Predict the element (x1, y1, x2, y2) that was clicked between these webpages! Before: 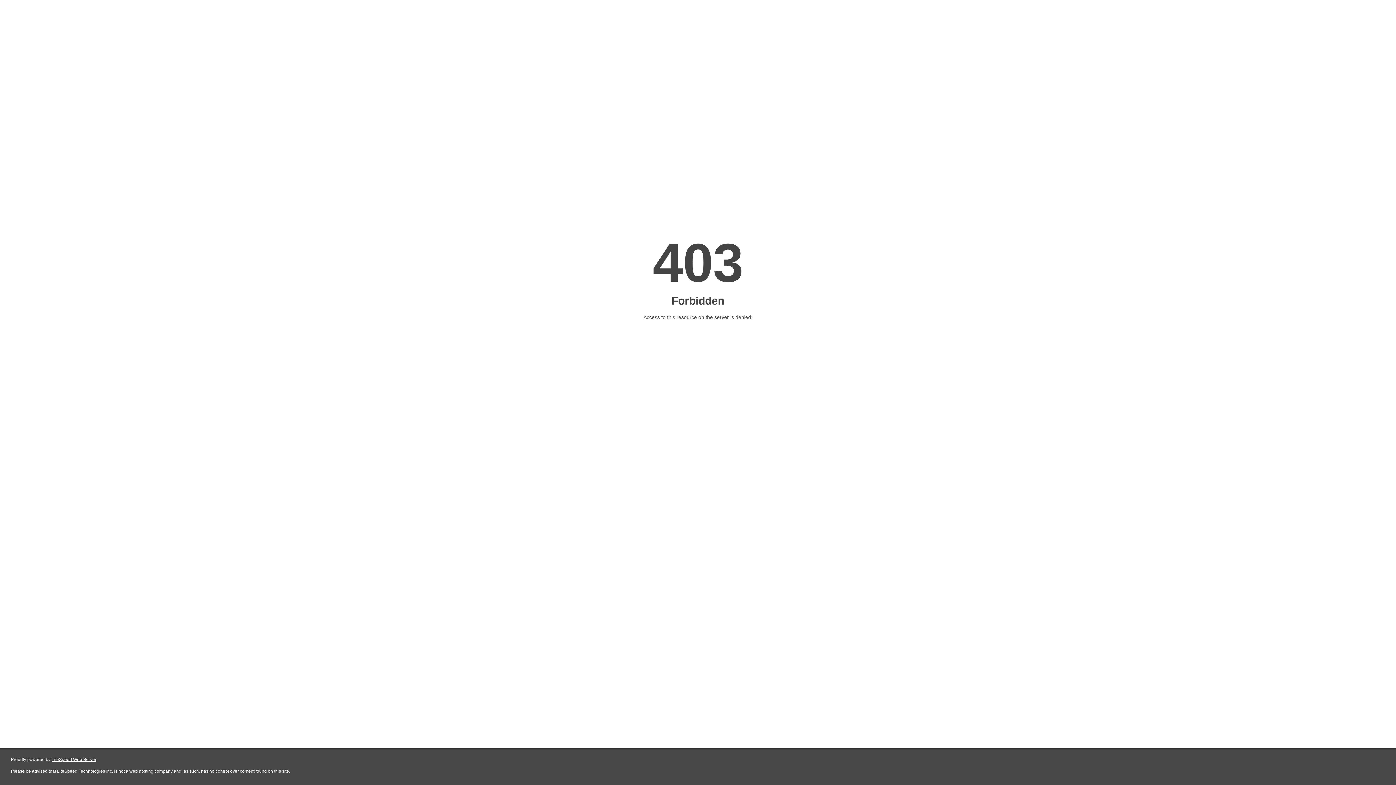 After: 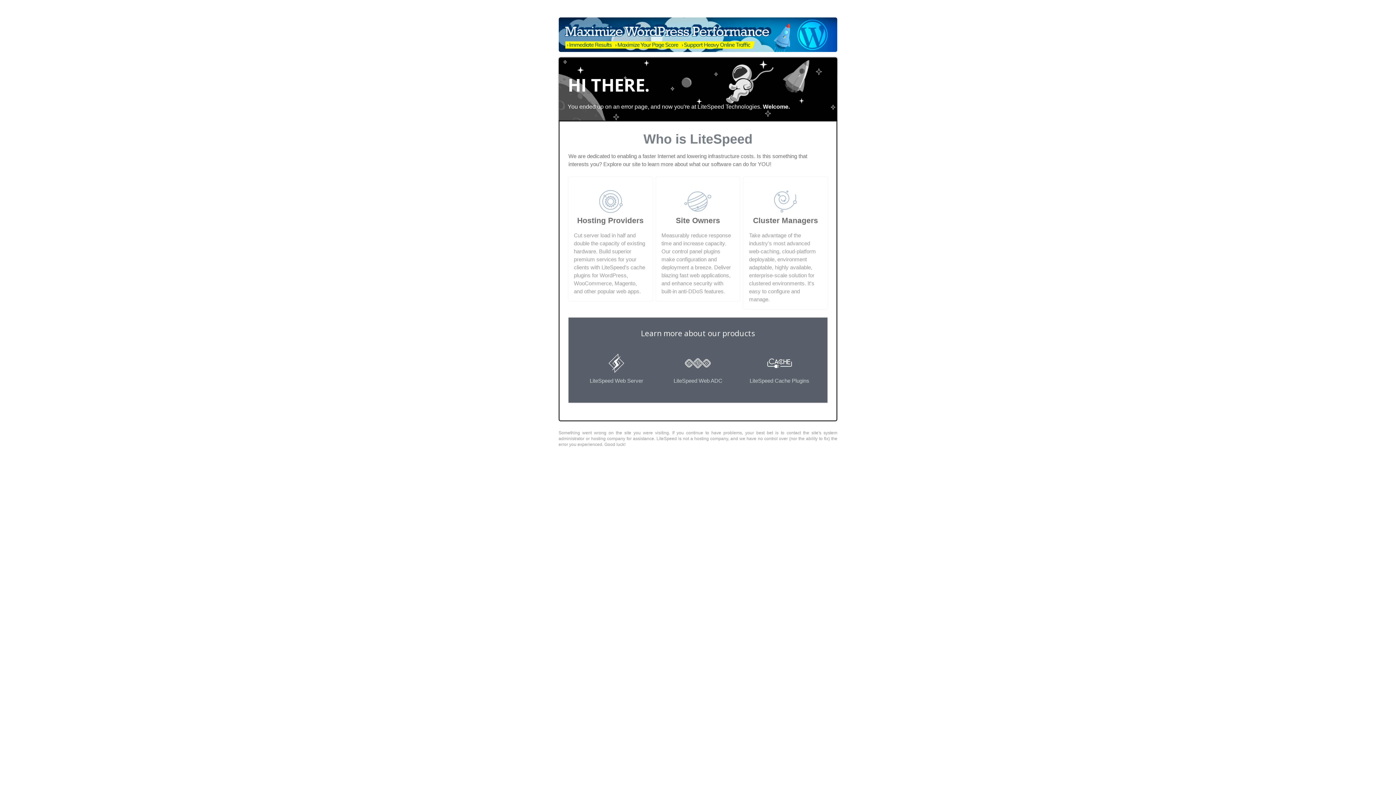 Action: label: LiteSpeed Web Server bbox: (51, 757, 96, 762)